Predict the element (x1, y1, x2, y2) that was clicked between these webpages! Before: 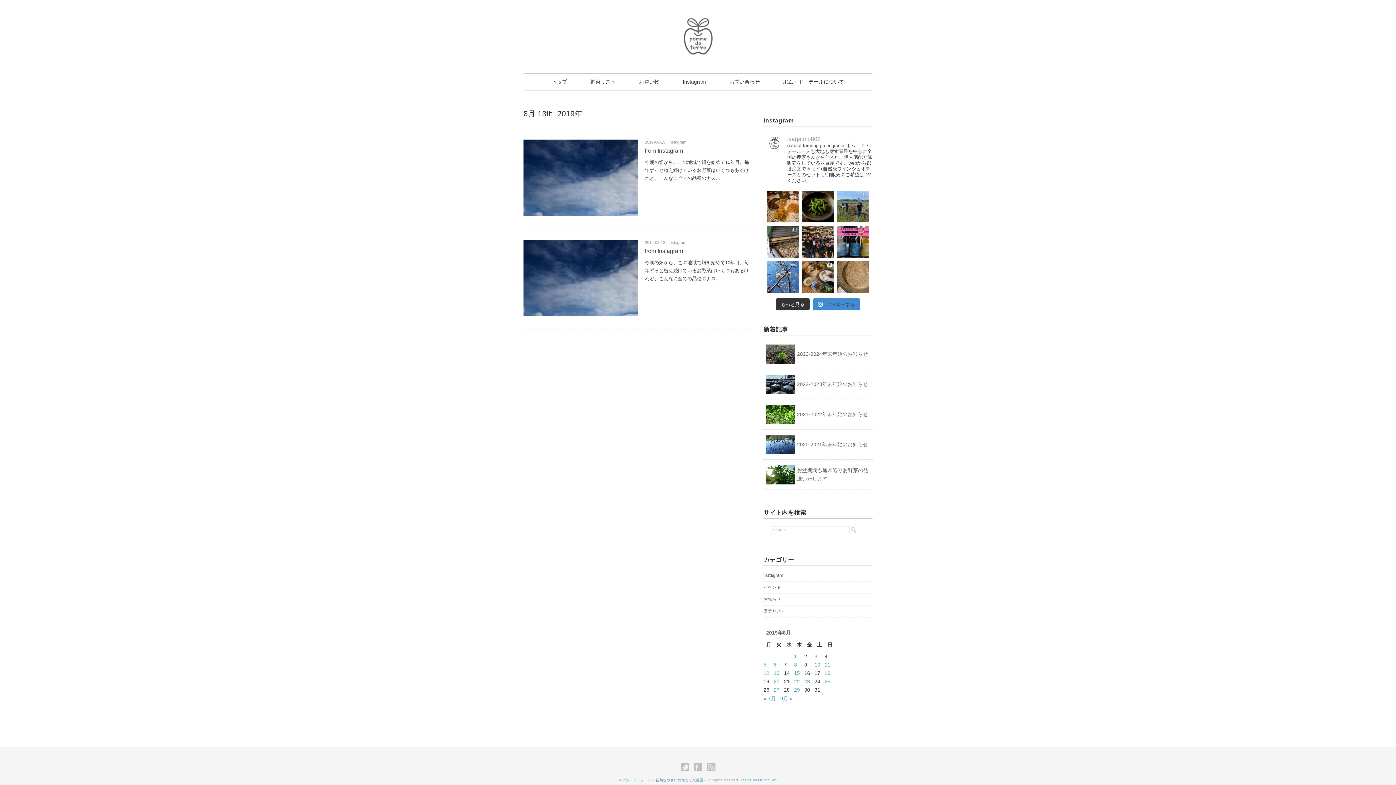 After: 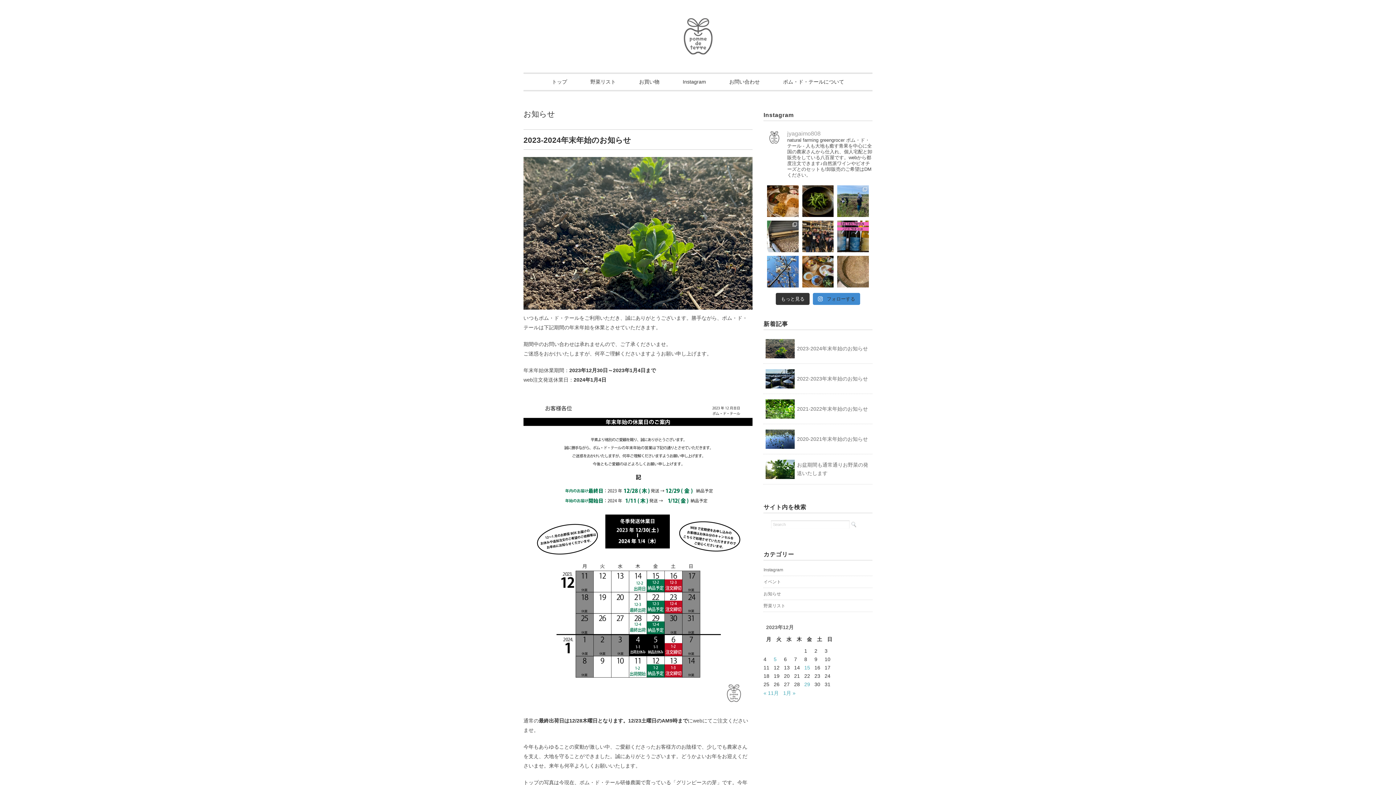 Action: bbox: (765, 345, 795, 350)